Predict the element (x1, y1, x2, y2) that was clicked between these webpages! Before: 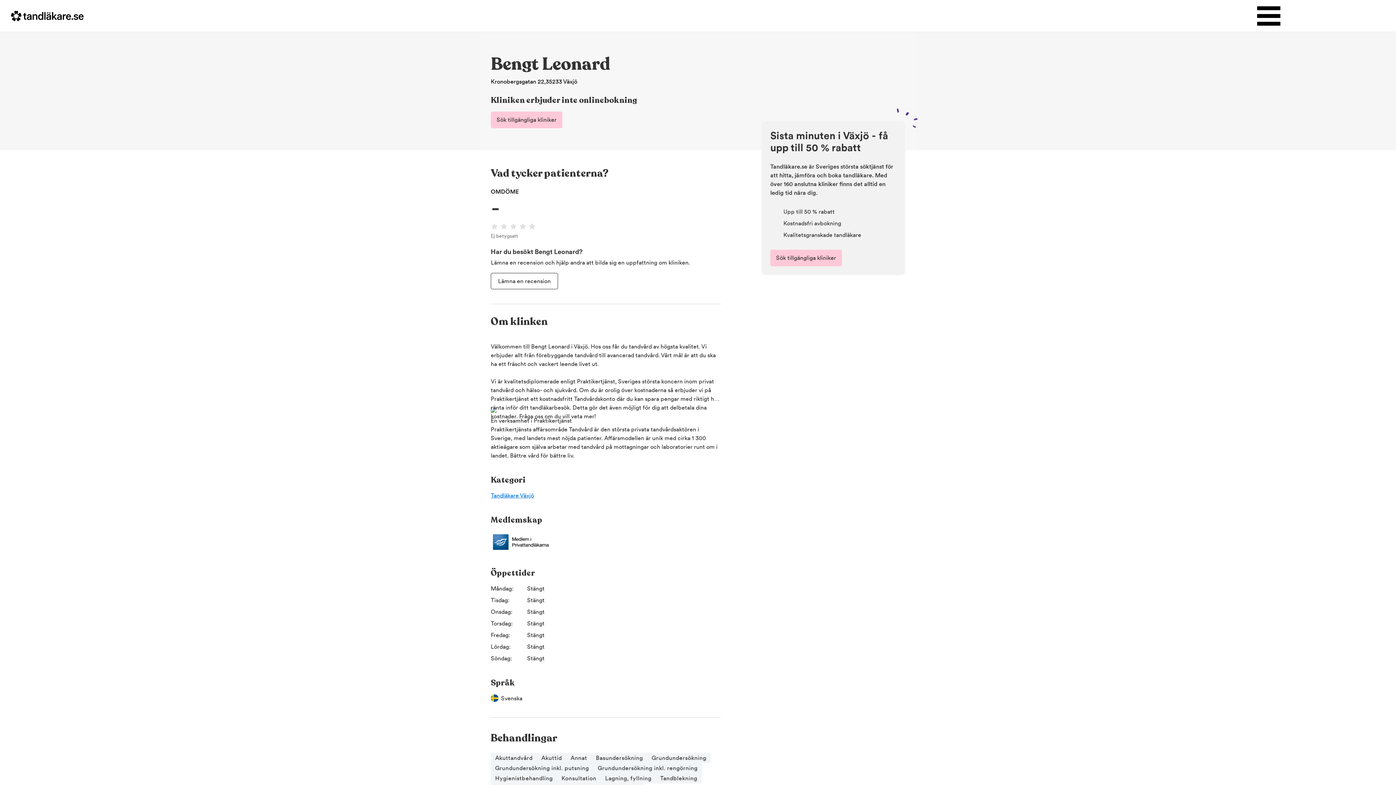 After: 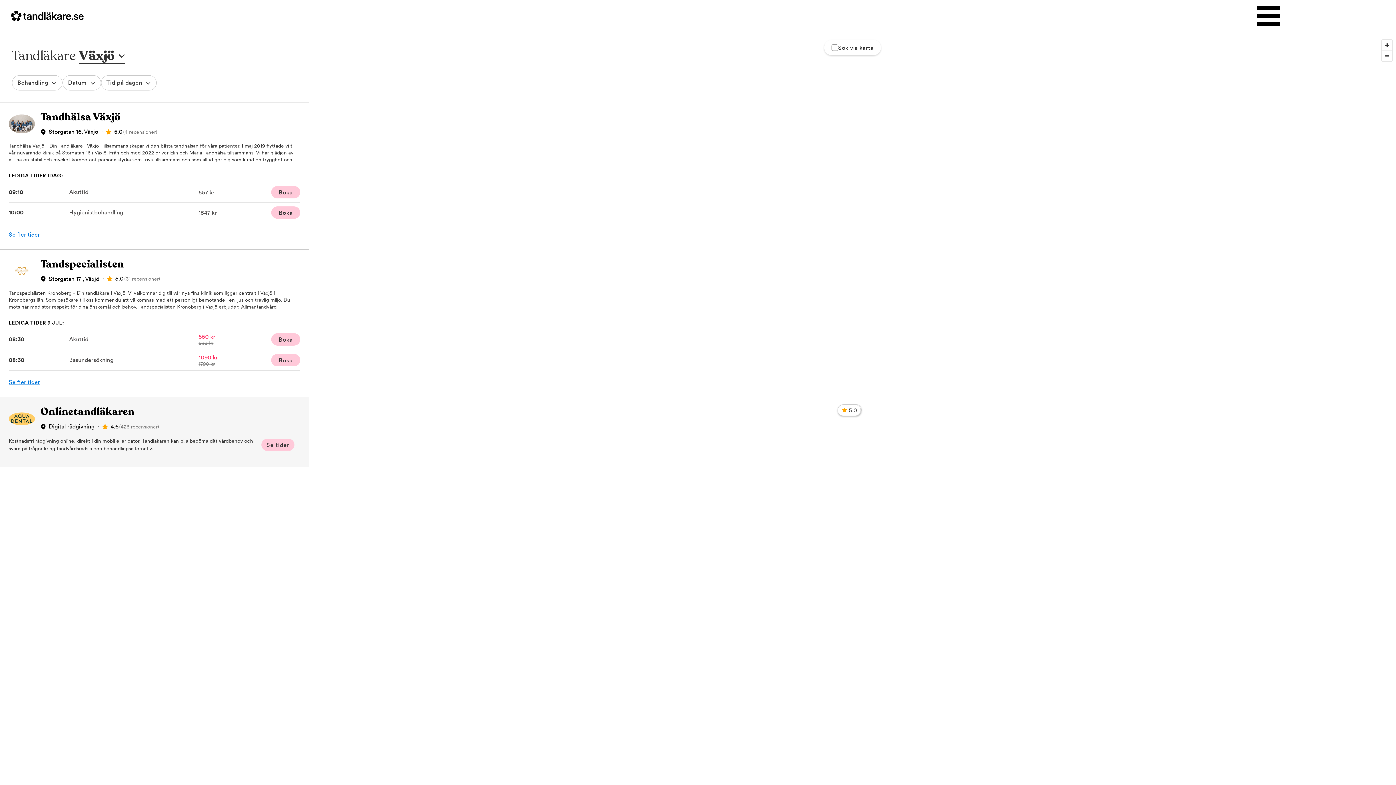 Action: bbox: (490, 111, 562, 128) label: Sök tillgängliga kliniker